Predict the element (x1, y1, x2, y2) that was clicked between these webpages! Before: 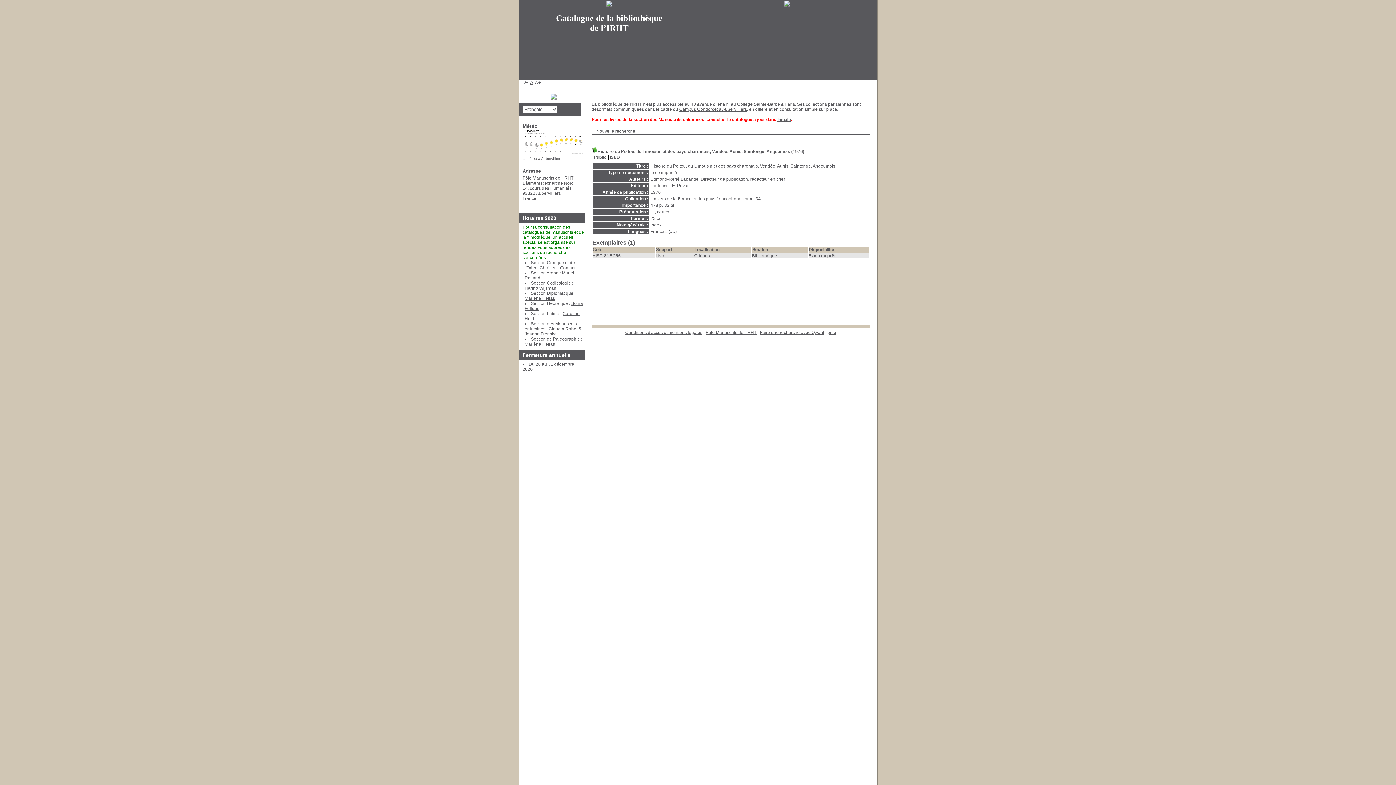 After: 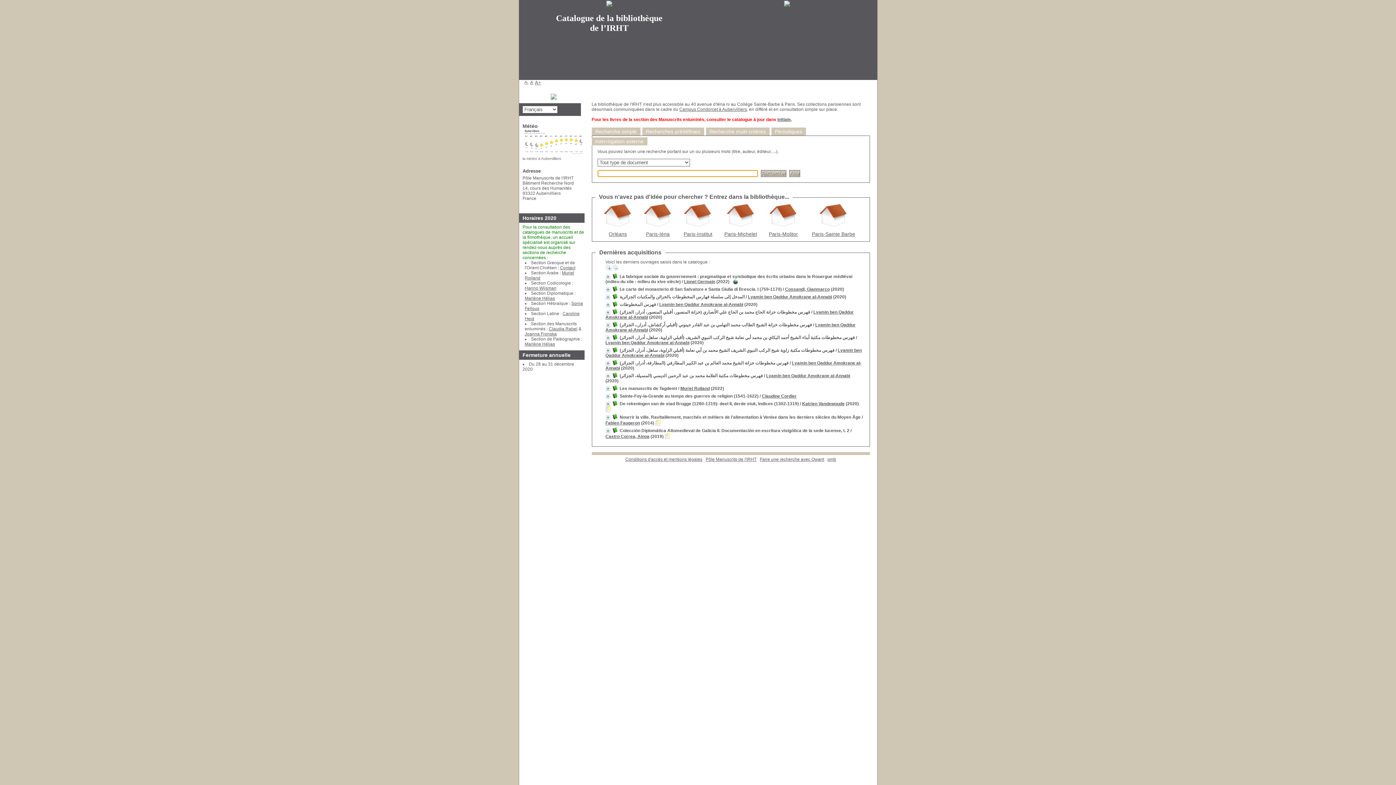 Action: bbox: (550, 95, 556, 100)